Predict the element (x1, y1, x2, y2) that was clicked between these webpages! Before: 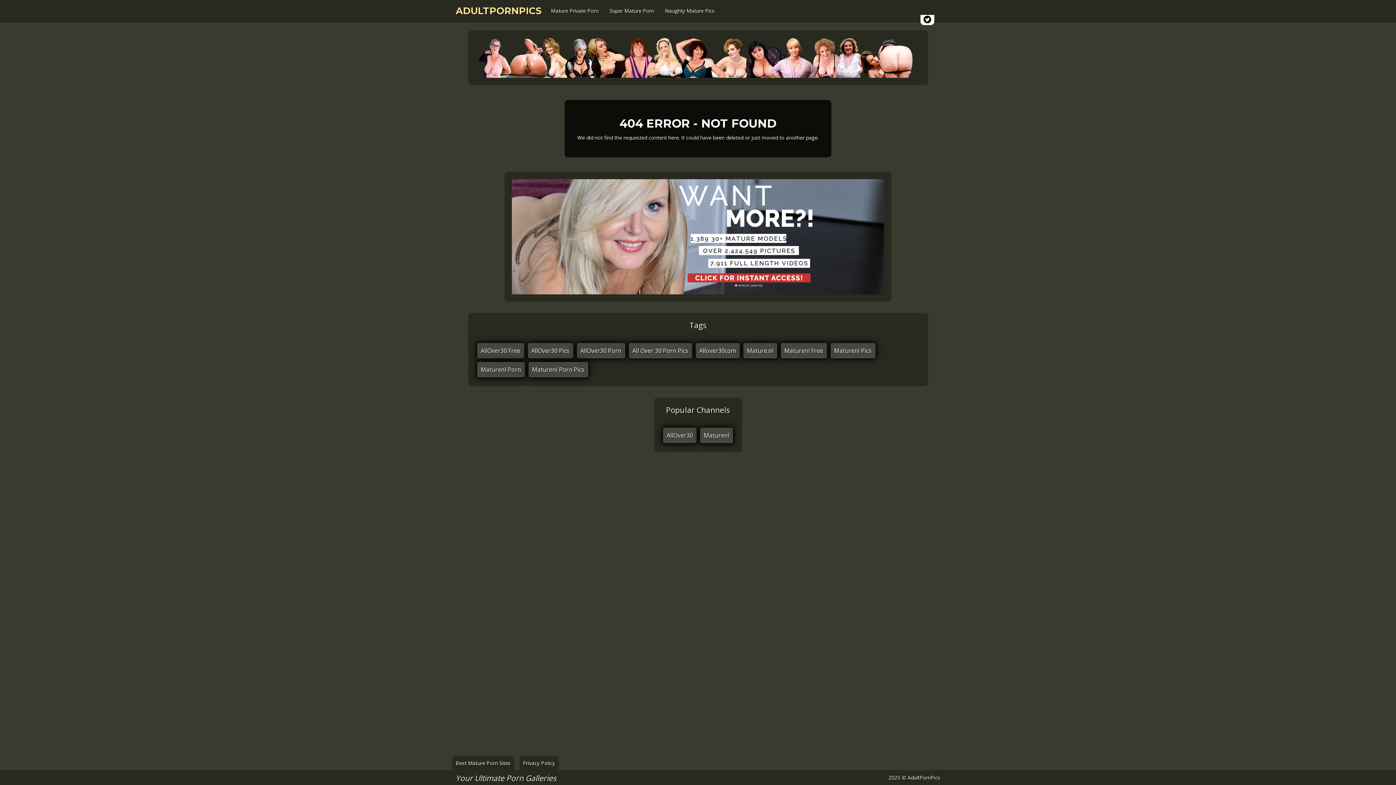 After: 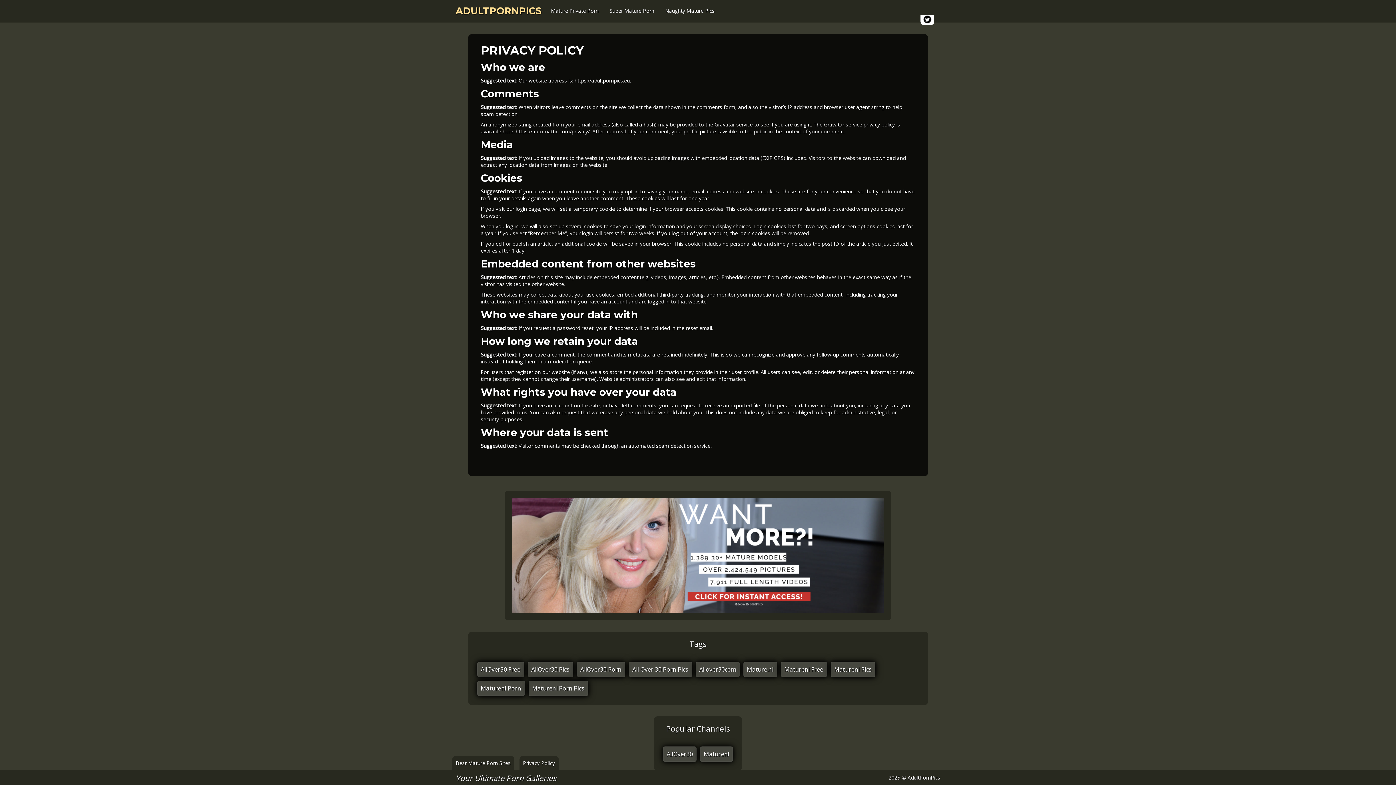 Action: bbox: (519, 756, 558, 770) label: Privacy Policy